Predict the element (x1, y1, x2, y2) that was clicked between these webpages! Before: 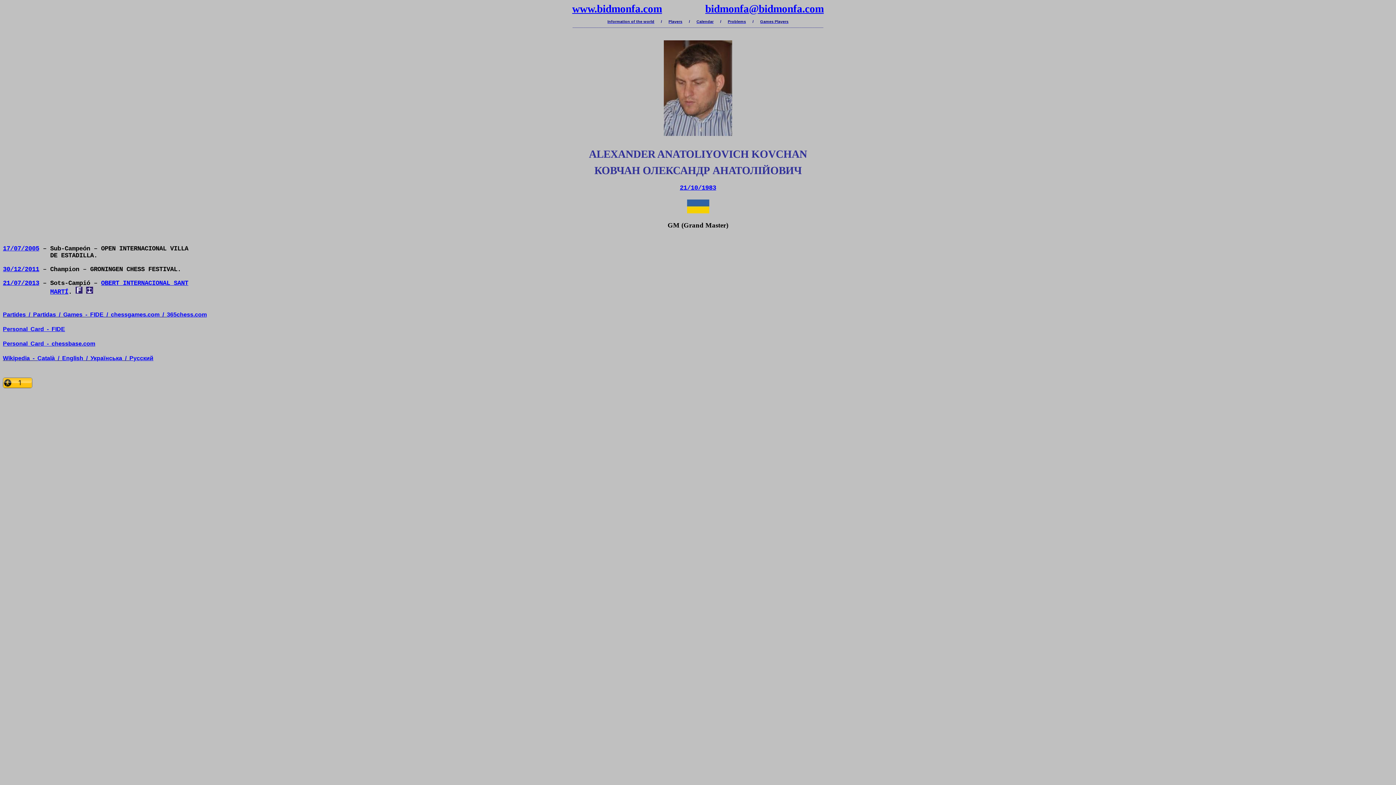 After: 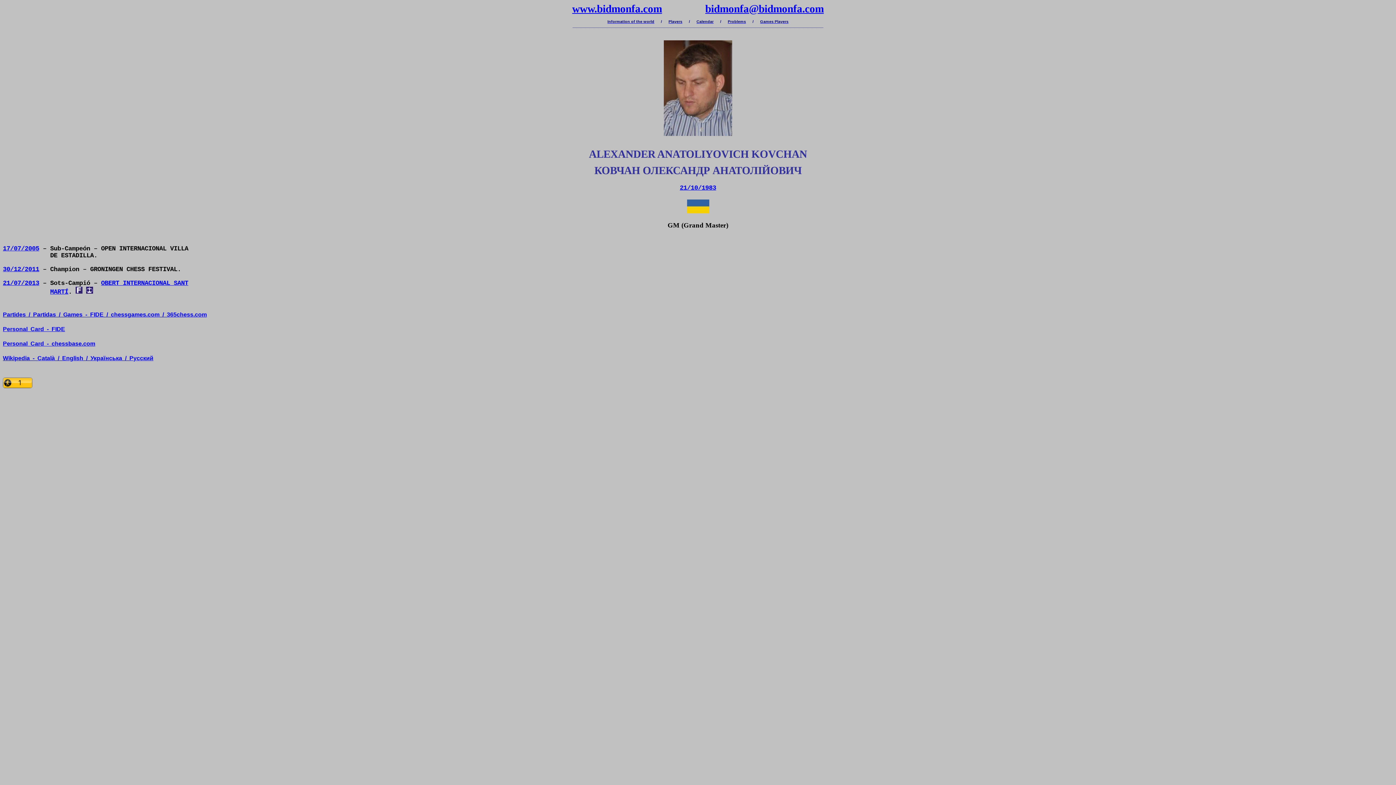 Action: bbox: (110, 311, 159, 317) label: chessgames.com